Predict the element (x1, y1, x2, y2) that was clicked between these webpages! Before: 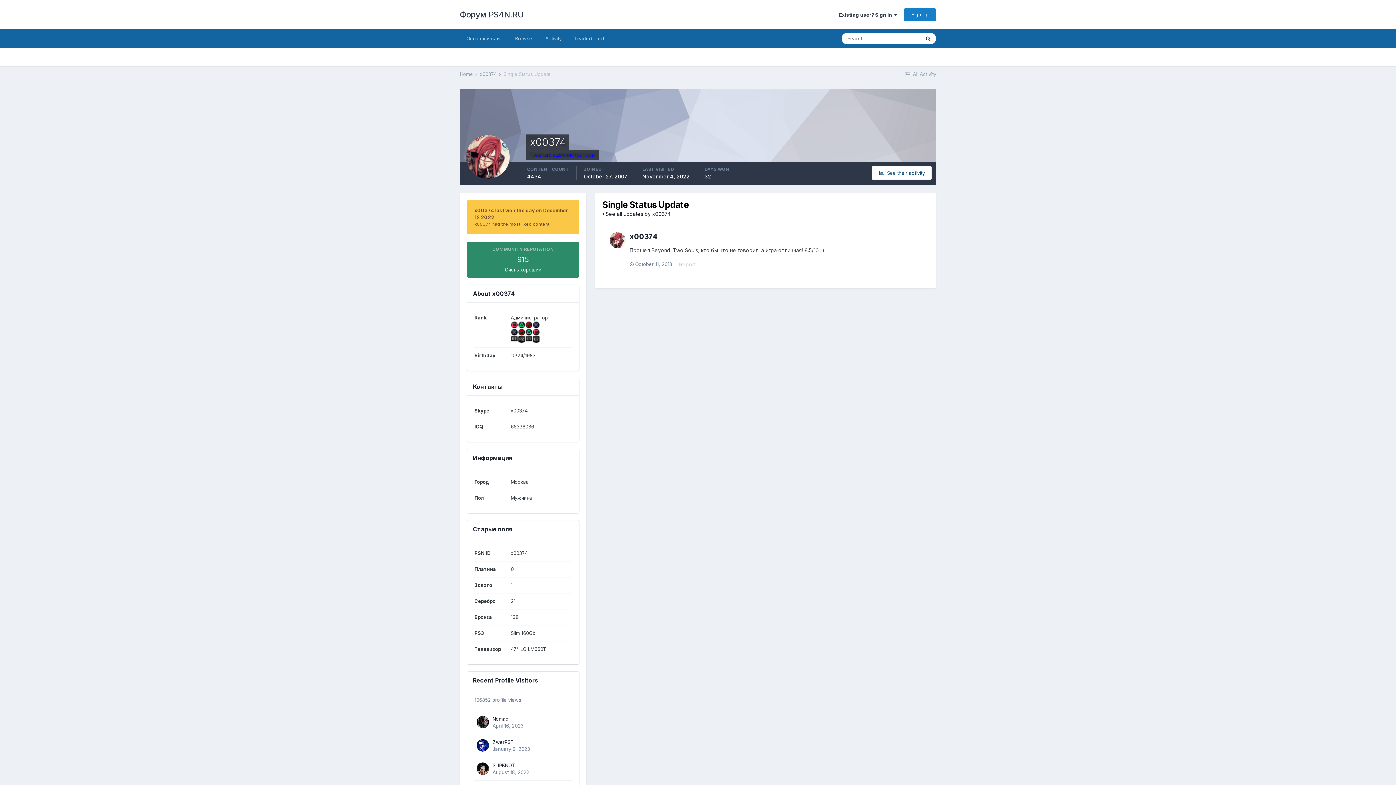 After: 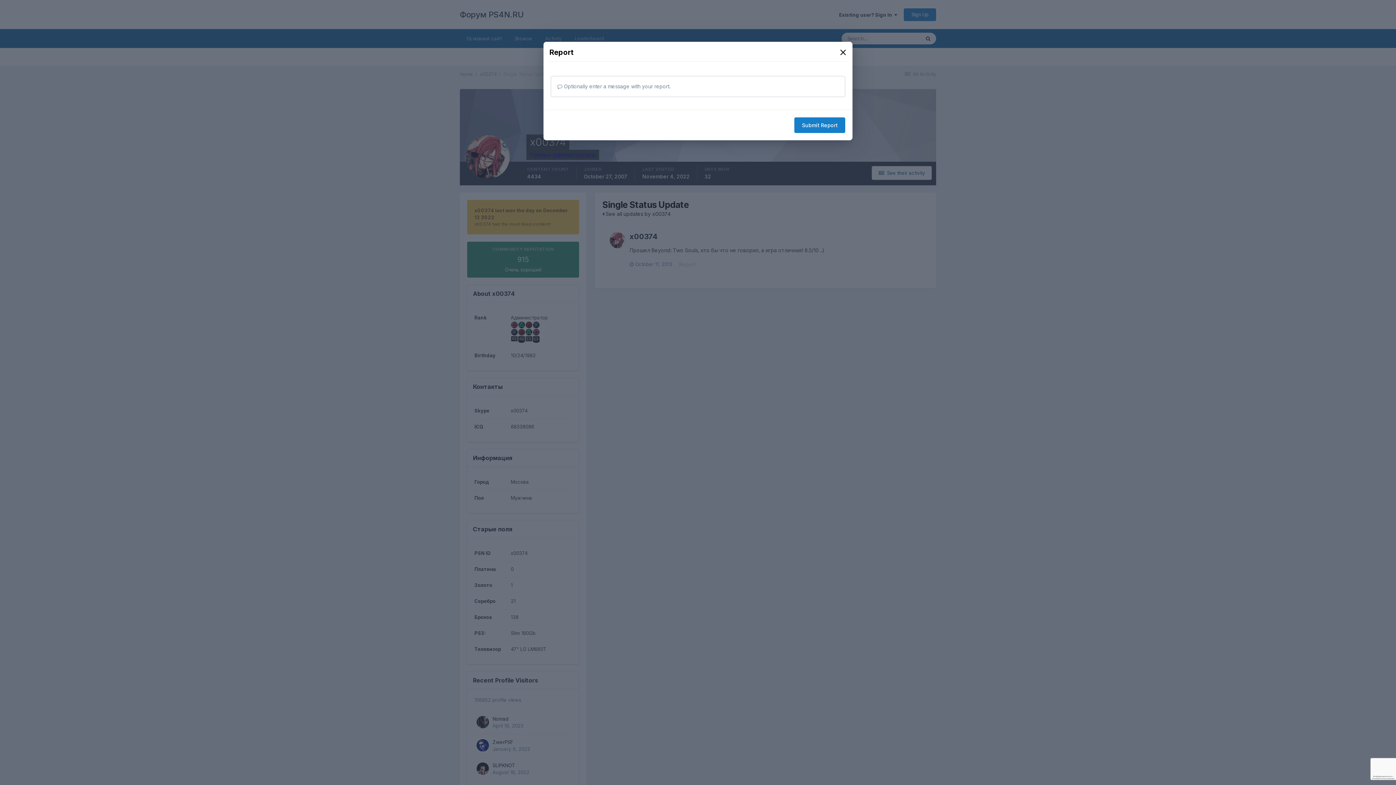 Action: bbox: (679, 261, 695, 267) label: Report